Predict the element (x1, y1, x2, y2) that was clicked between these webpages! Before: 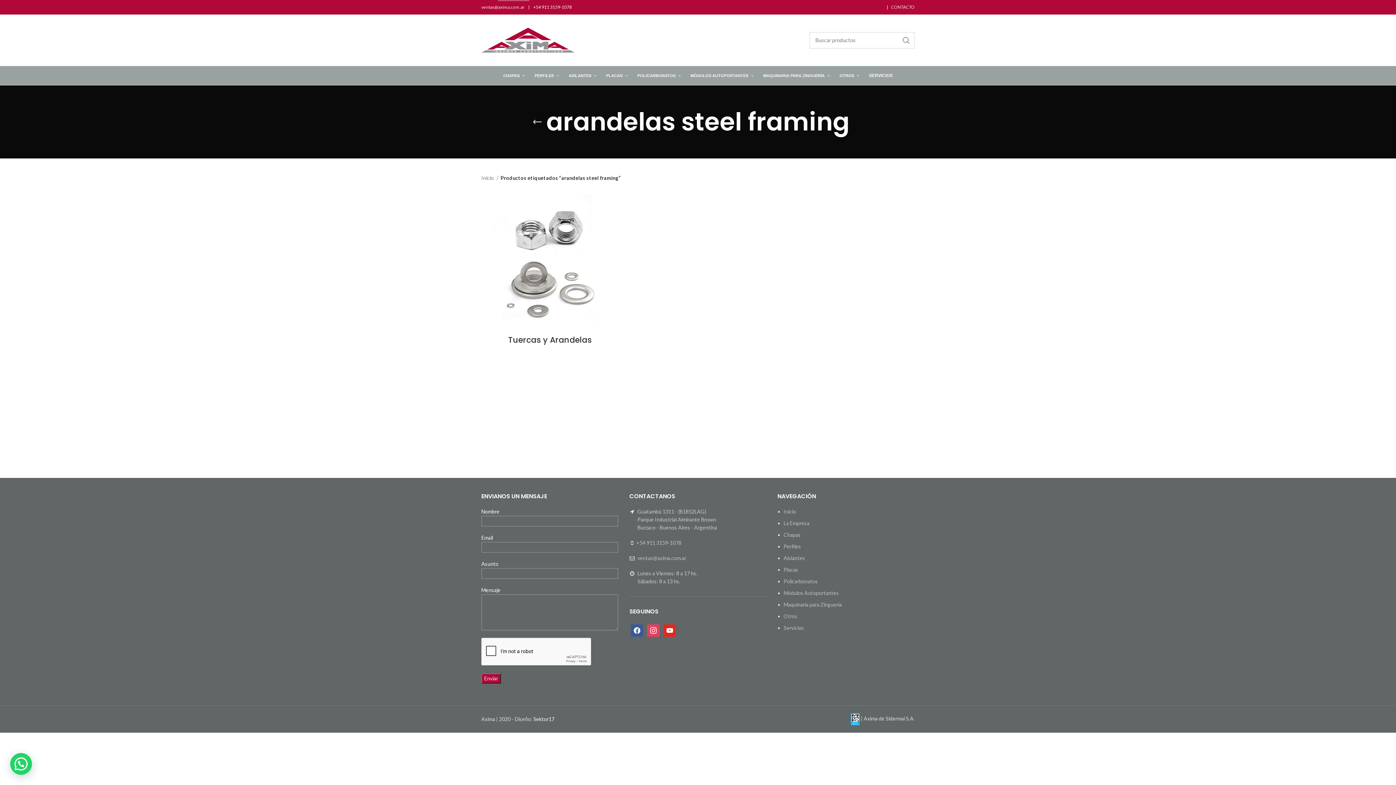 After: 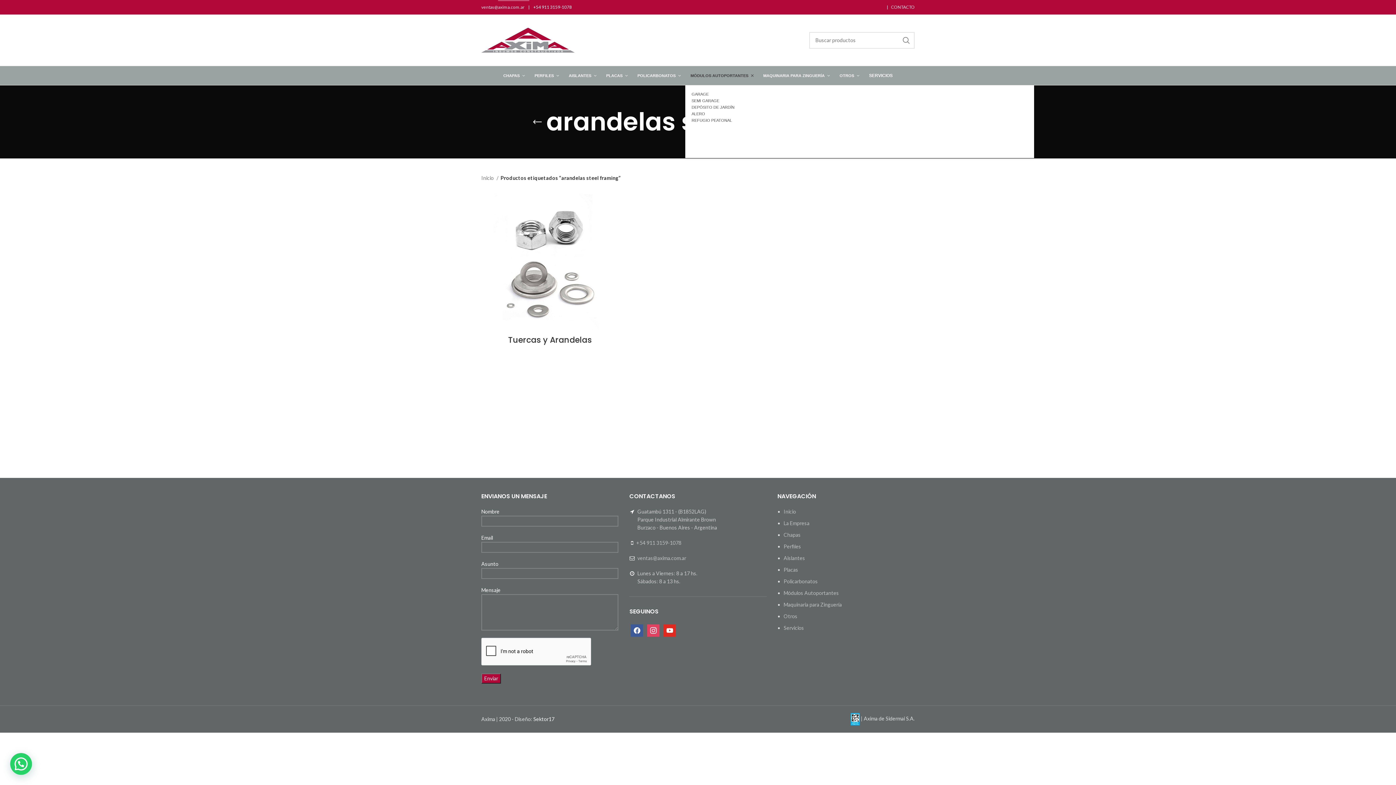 Action: label: MÓDULOS AUTOPORTANTES bbox: (685, 66, 758, 84)